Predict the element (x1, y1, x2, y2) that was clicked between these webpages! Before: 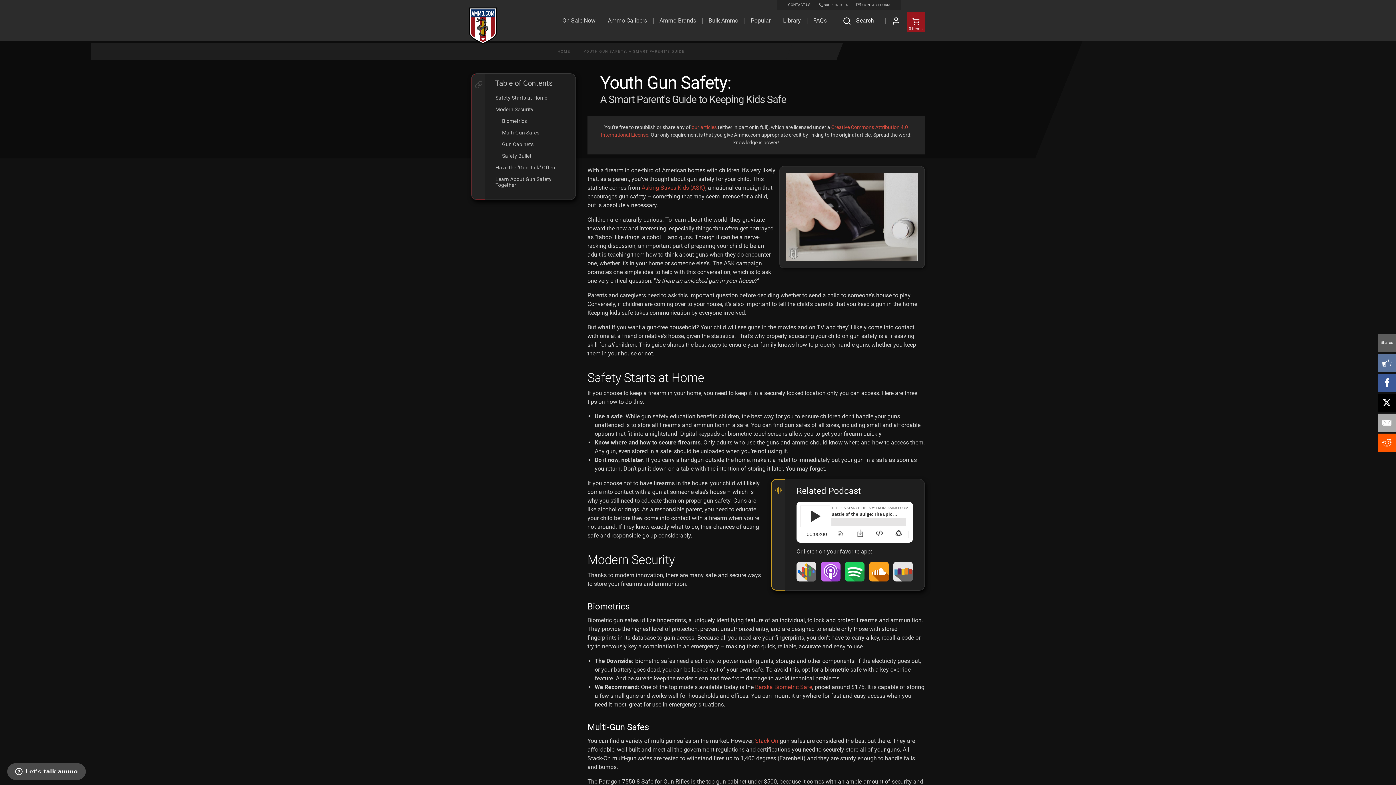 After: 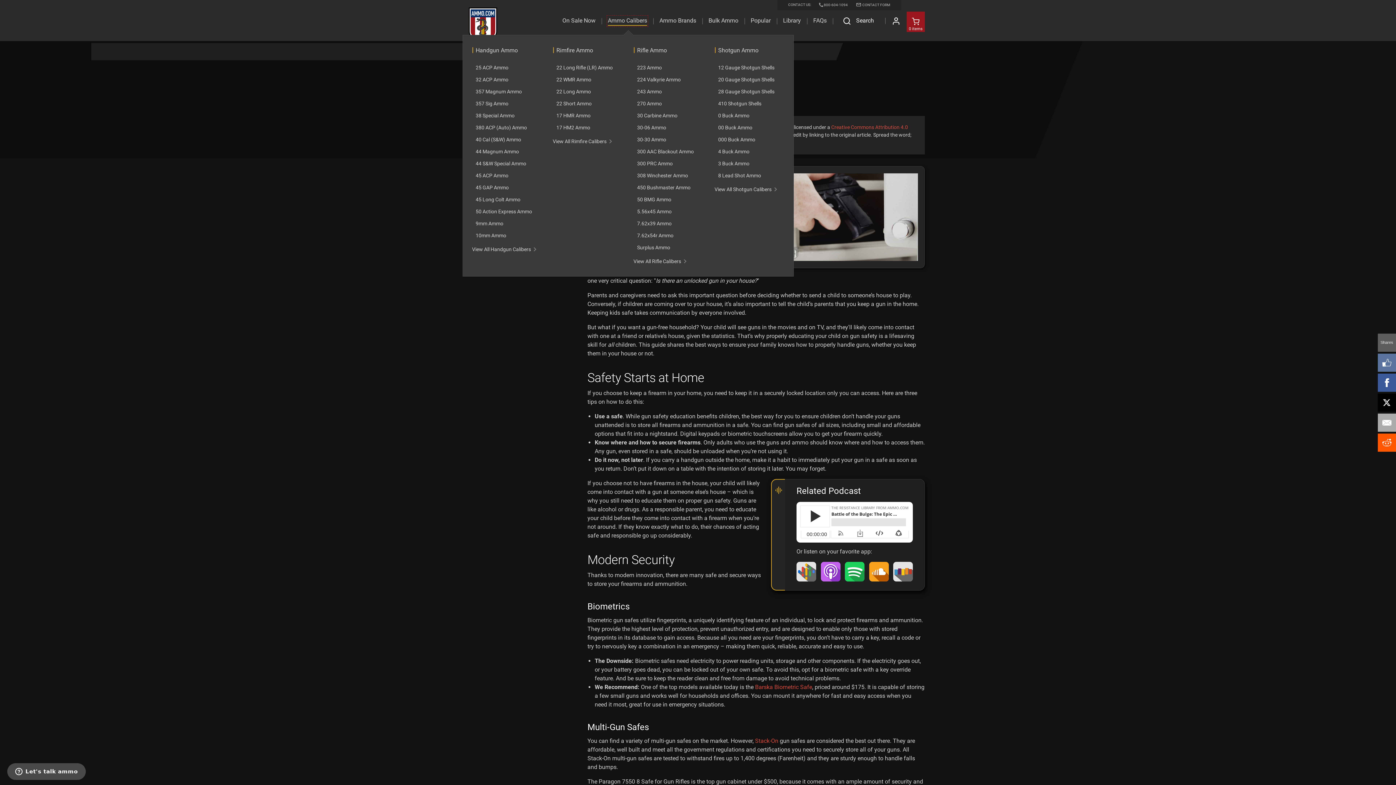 Action: label: Ammo Calibers bbox: (608, 16, 647, 25)